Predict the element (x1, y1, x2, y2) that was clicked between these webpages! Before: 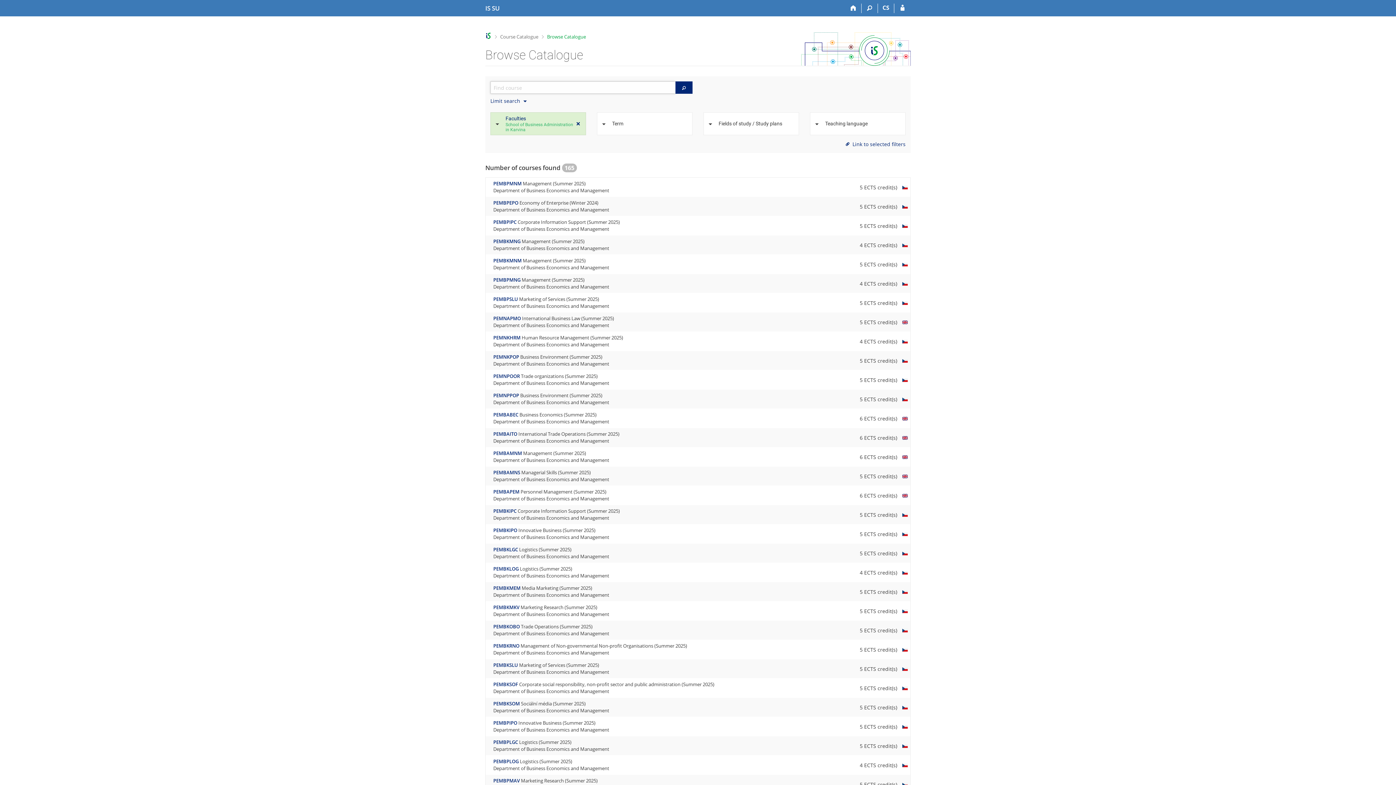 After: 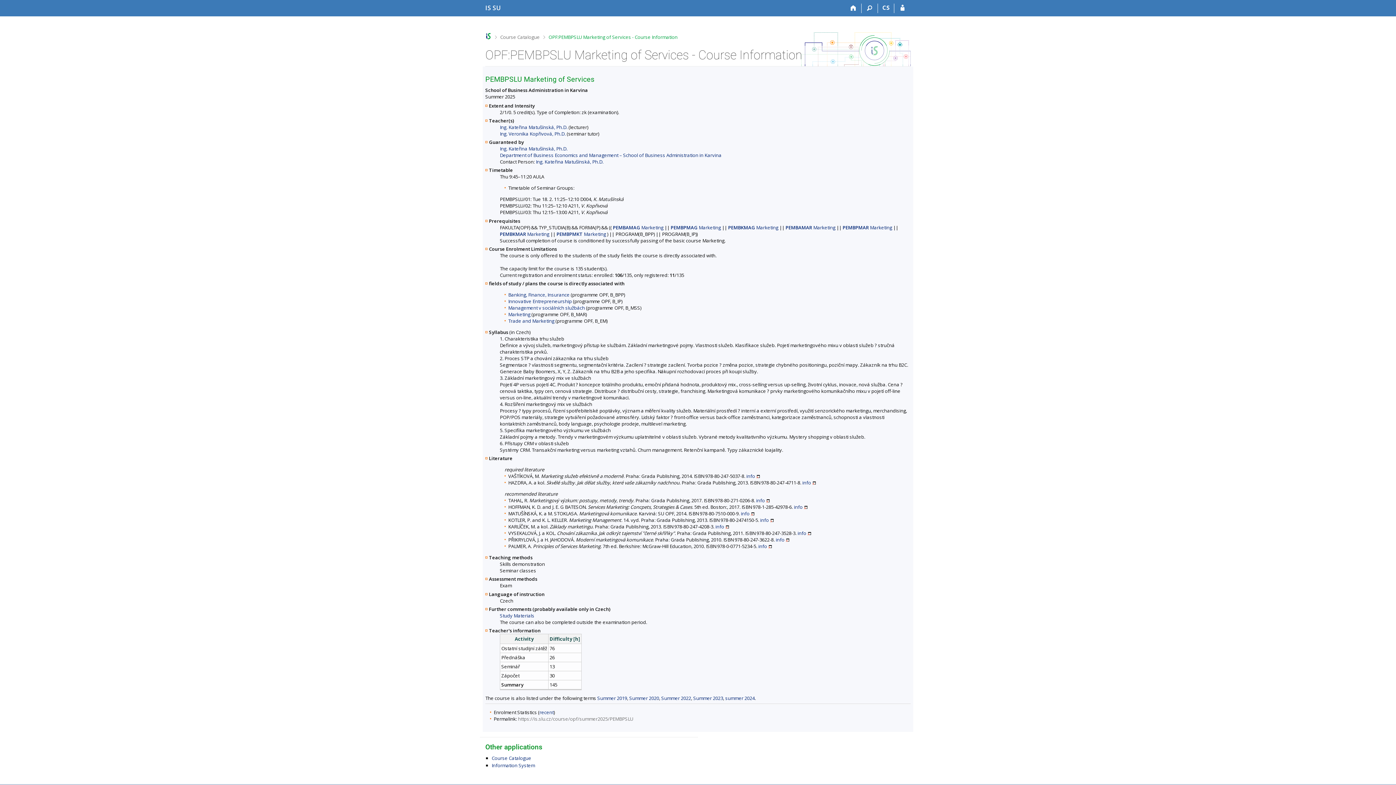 Action: label: PEMBPSLU bbox: (493, 296, 518, 302)